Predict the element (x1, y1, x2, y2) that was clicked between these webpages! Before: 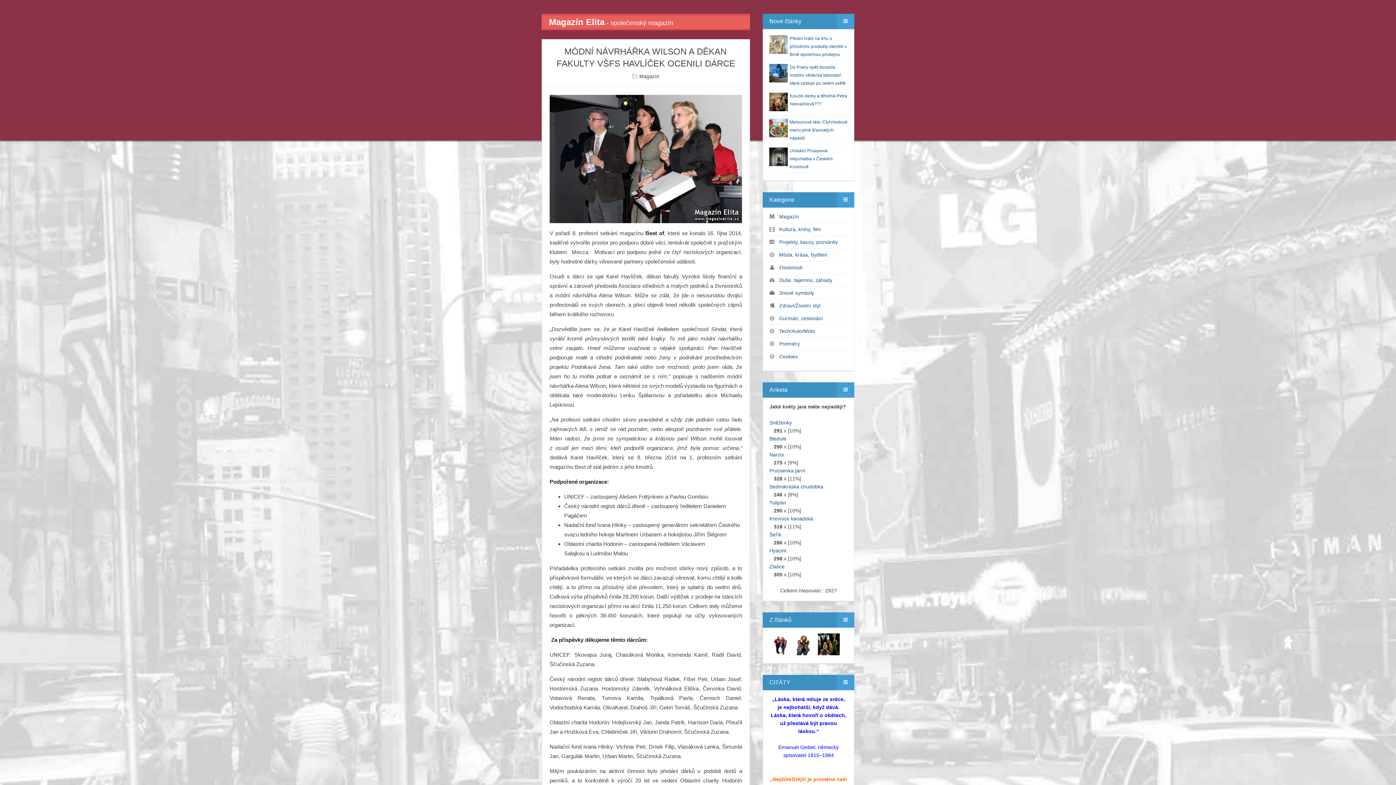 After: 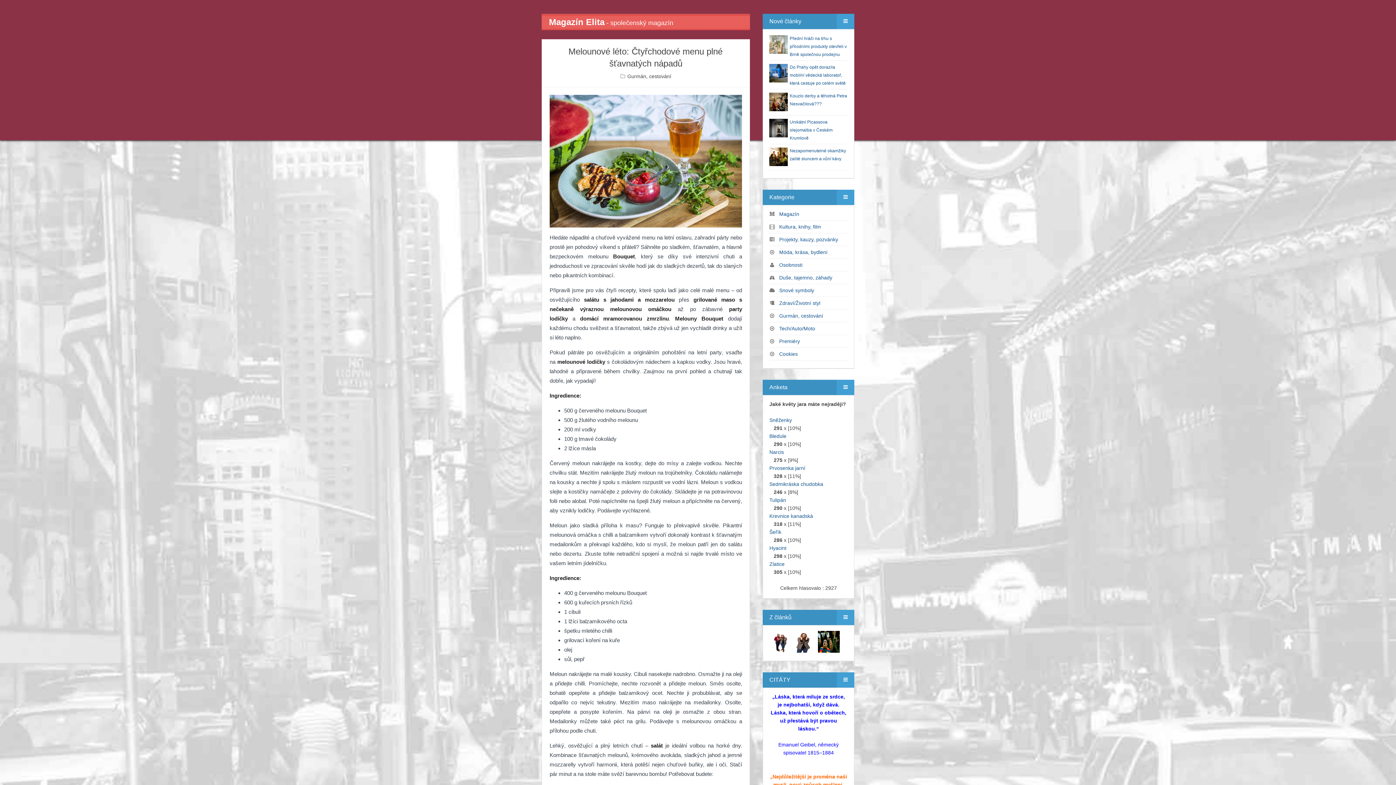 Action: bbox: (789, 119, 847, 140) label: Melounové léto: Čtyřchodové menu plné šťavnatých nápadů